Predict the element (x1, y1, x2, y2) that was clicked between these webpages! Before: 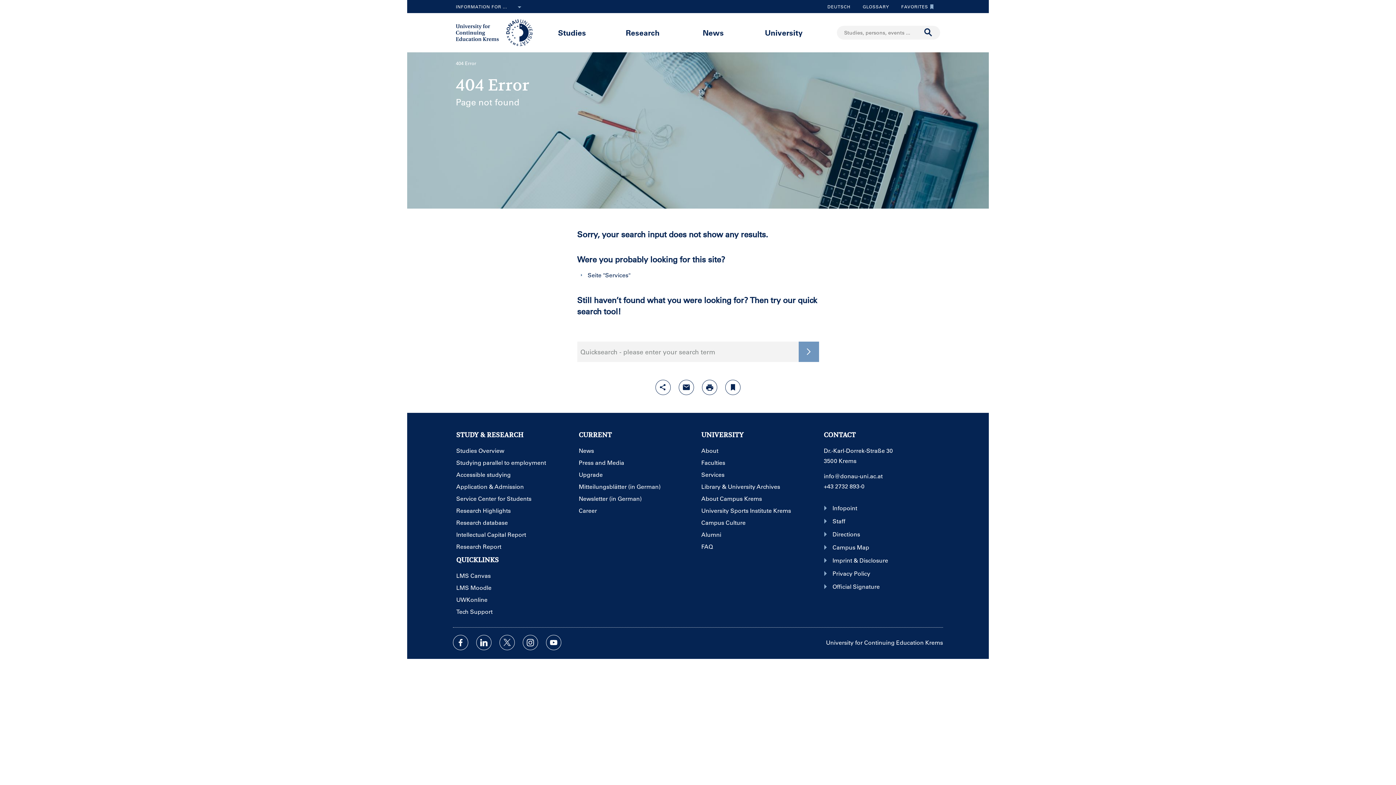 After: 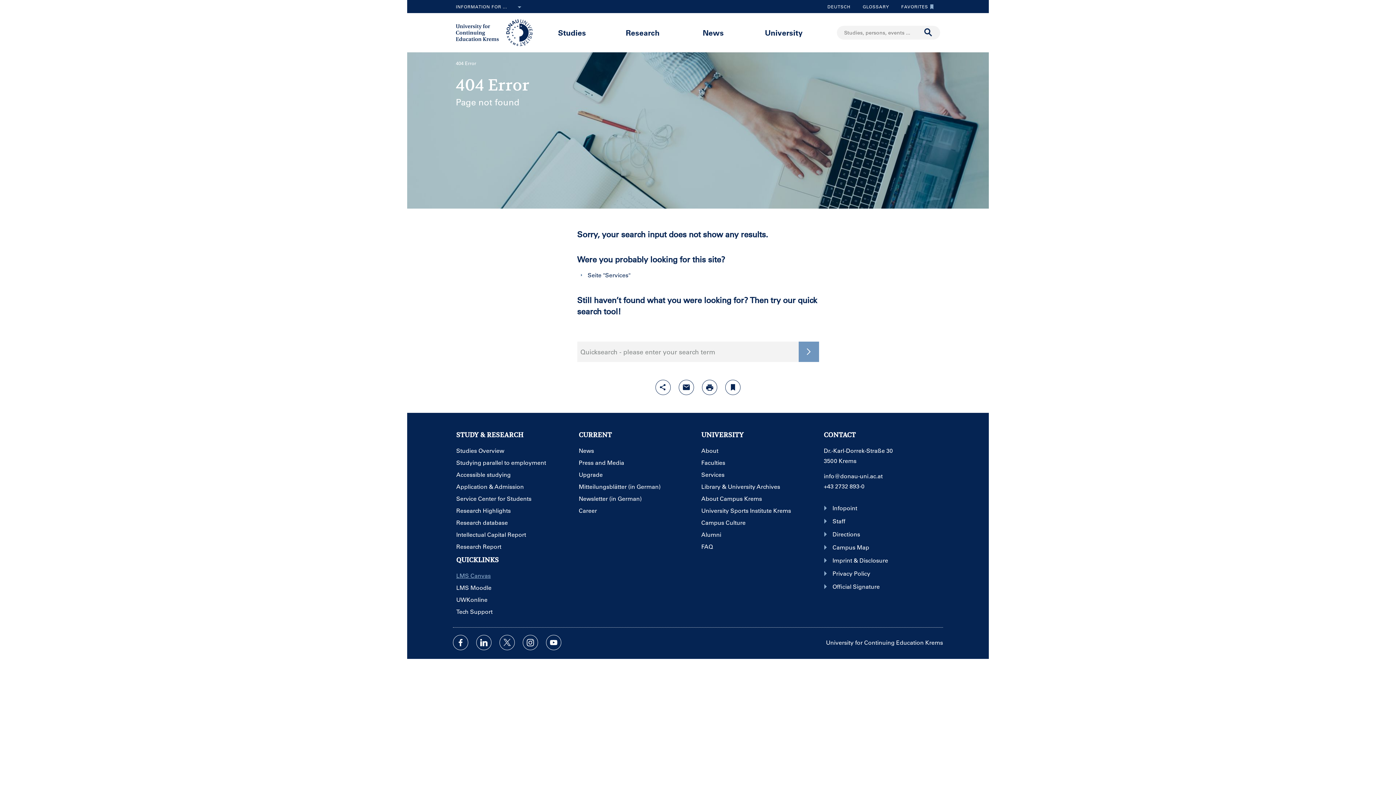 Action: label: LMS Canvas bbox: (456, 573, 574, 578)